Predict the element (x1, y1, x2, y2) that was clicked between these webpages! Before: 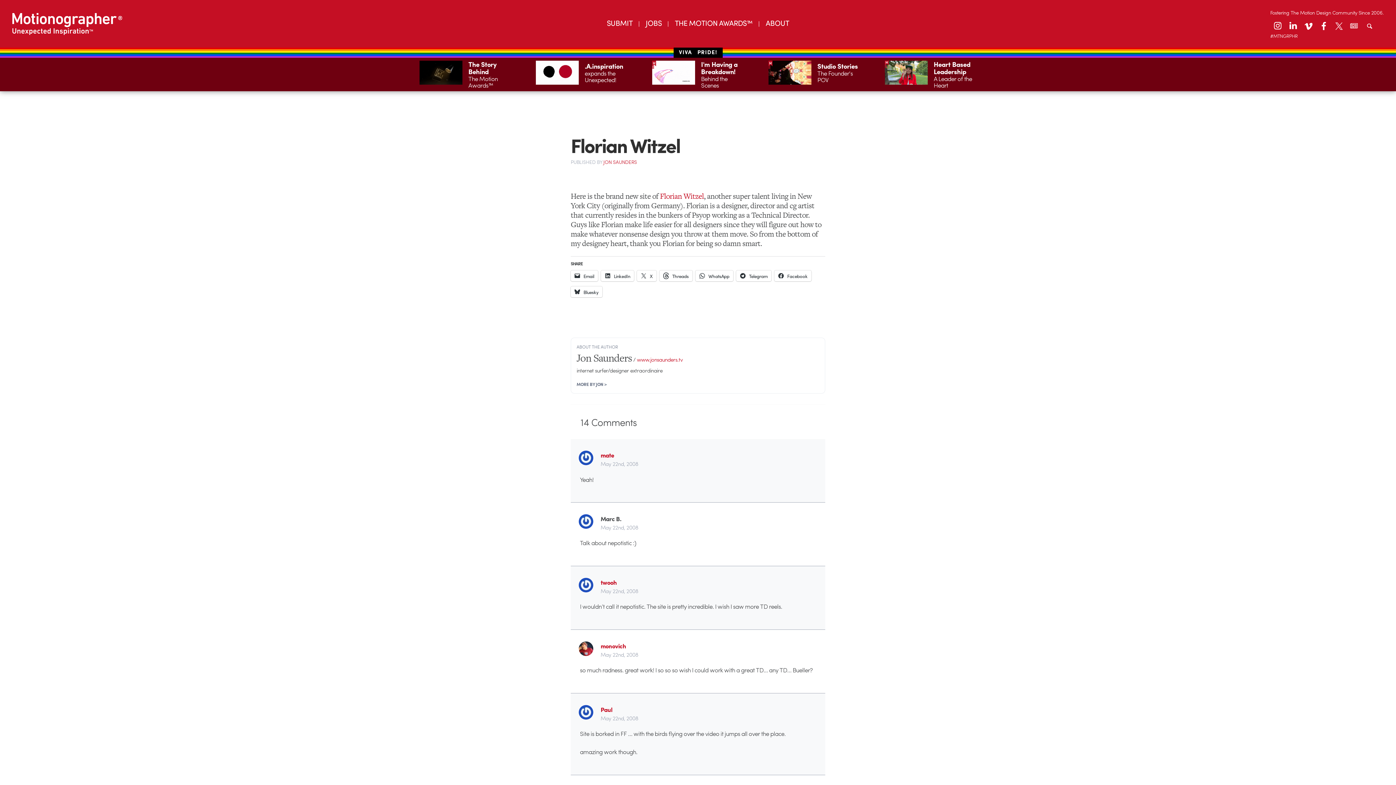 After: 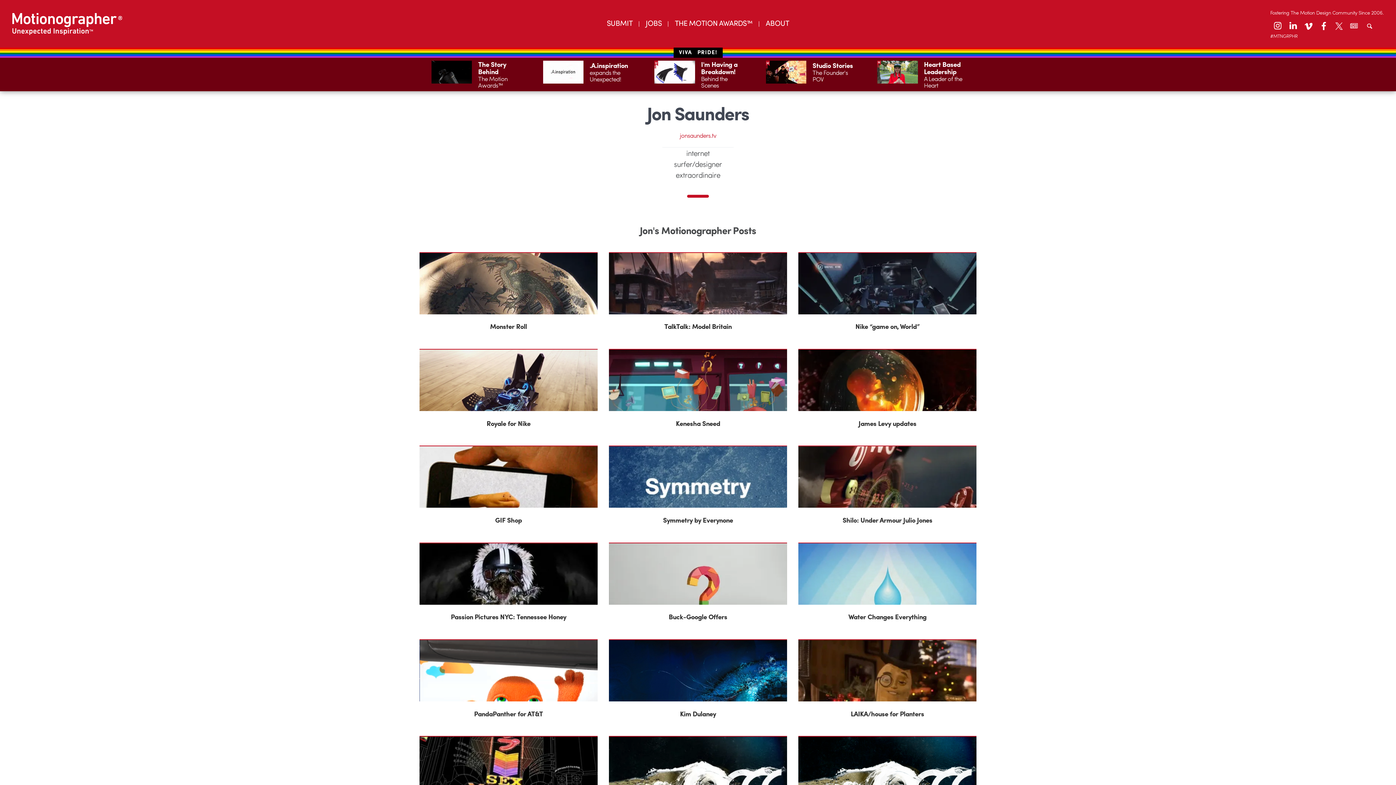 Action: bbox: (603, 158, 637, 165) label: JON SAUNDERS